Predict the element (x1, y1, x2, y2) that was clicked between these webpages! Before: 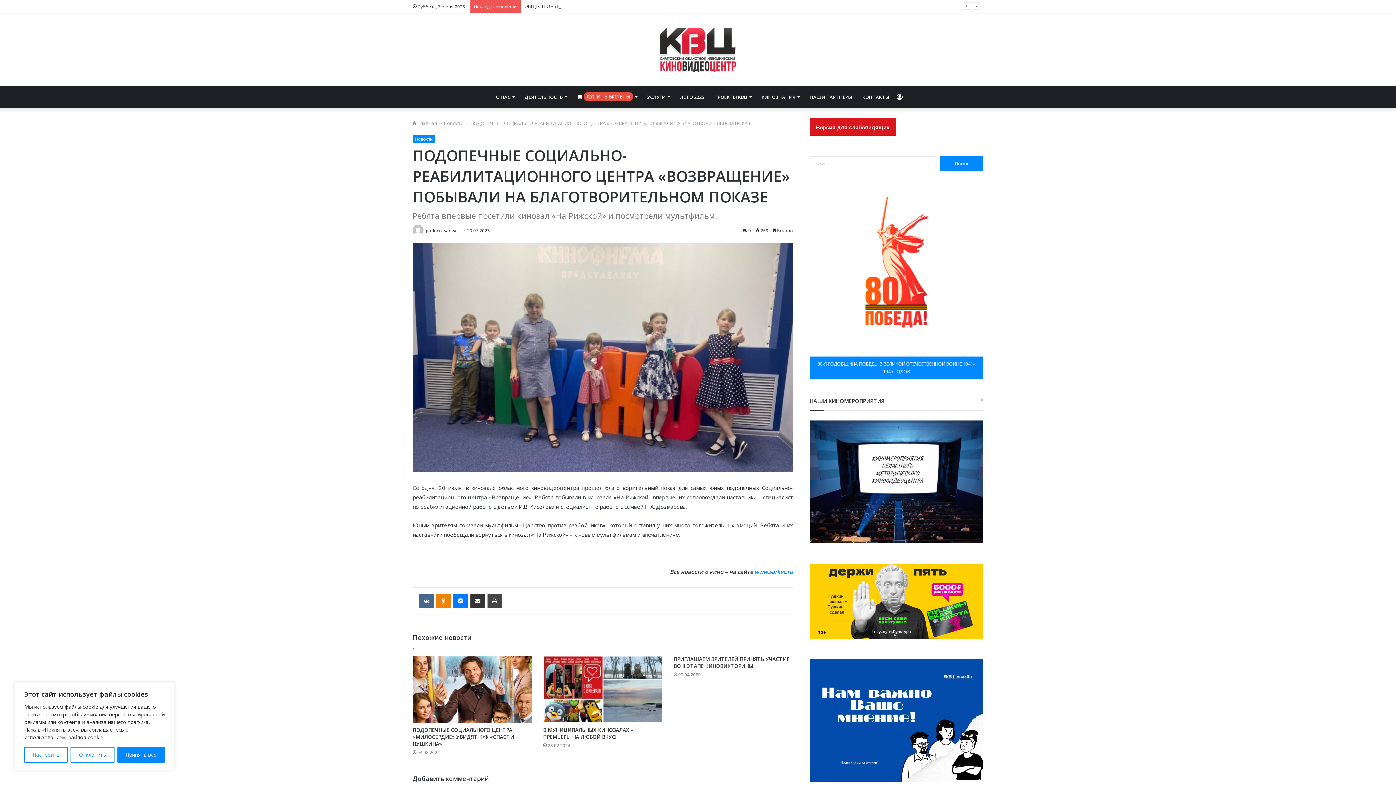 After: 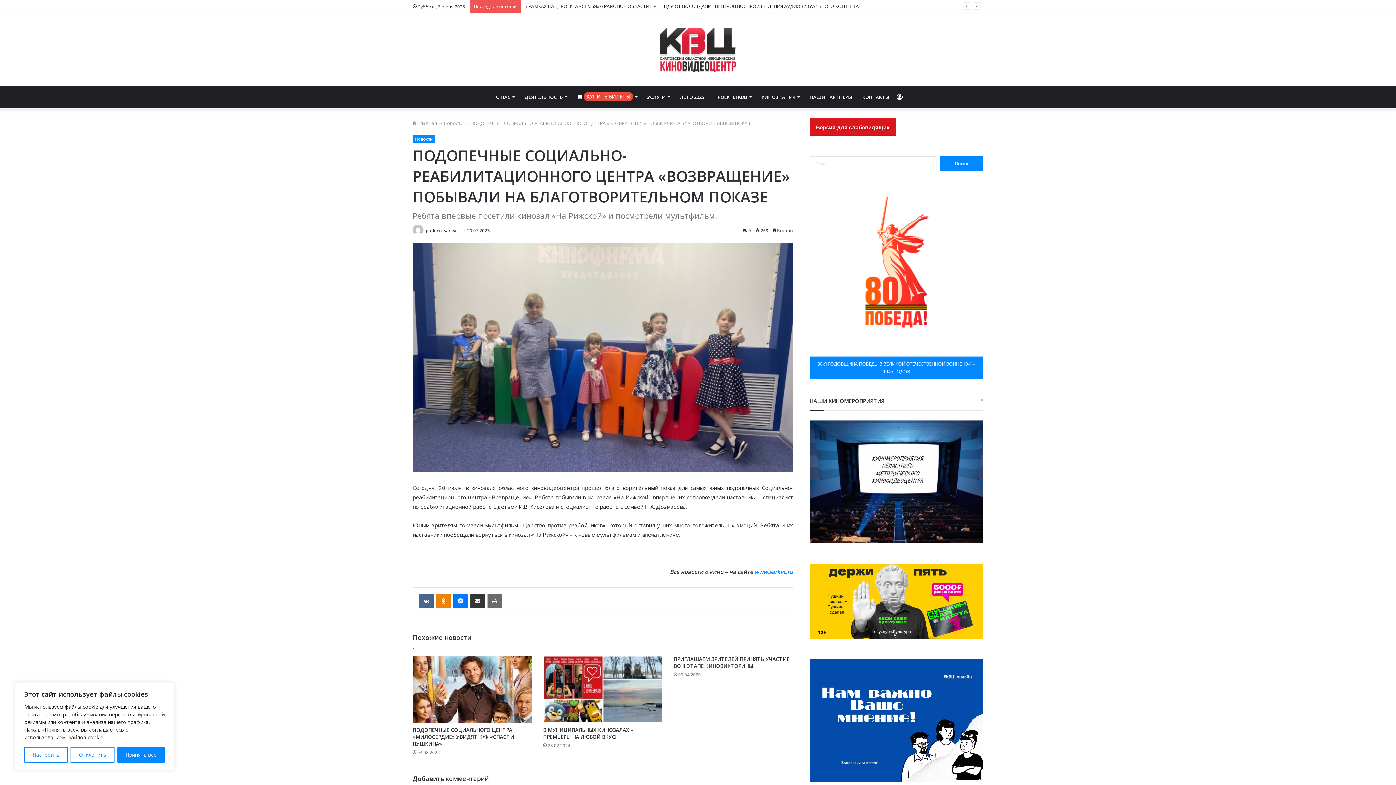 Action: label: Печать bbox: (487, 594, 502, 608)